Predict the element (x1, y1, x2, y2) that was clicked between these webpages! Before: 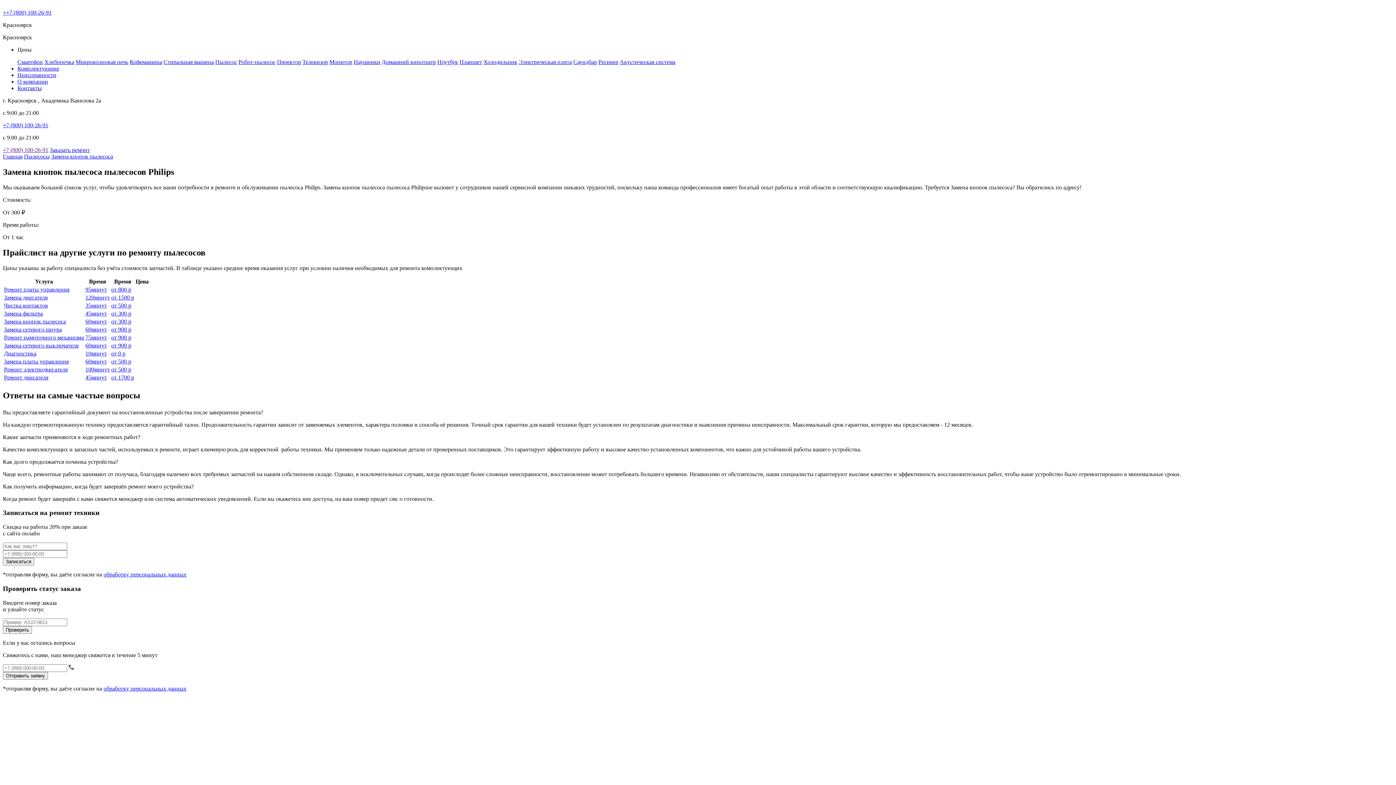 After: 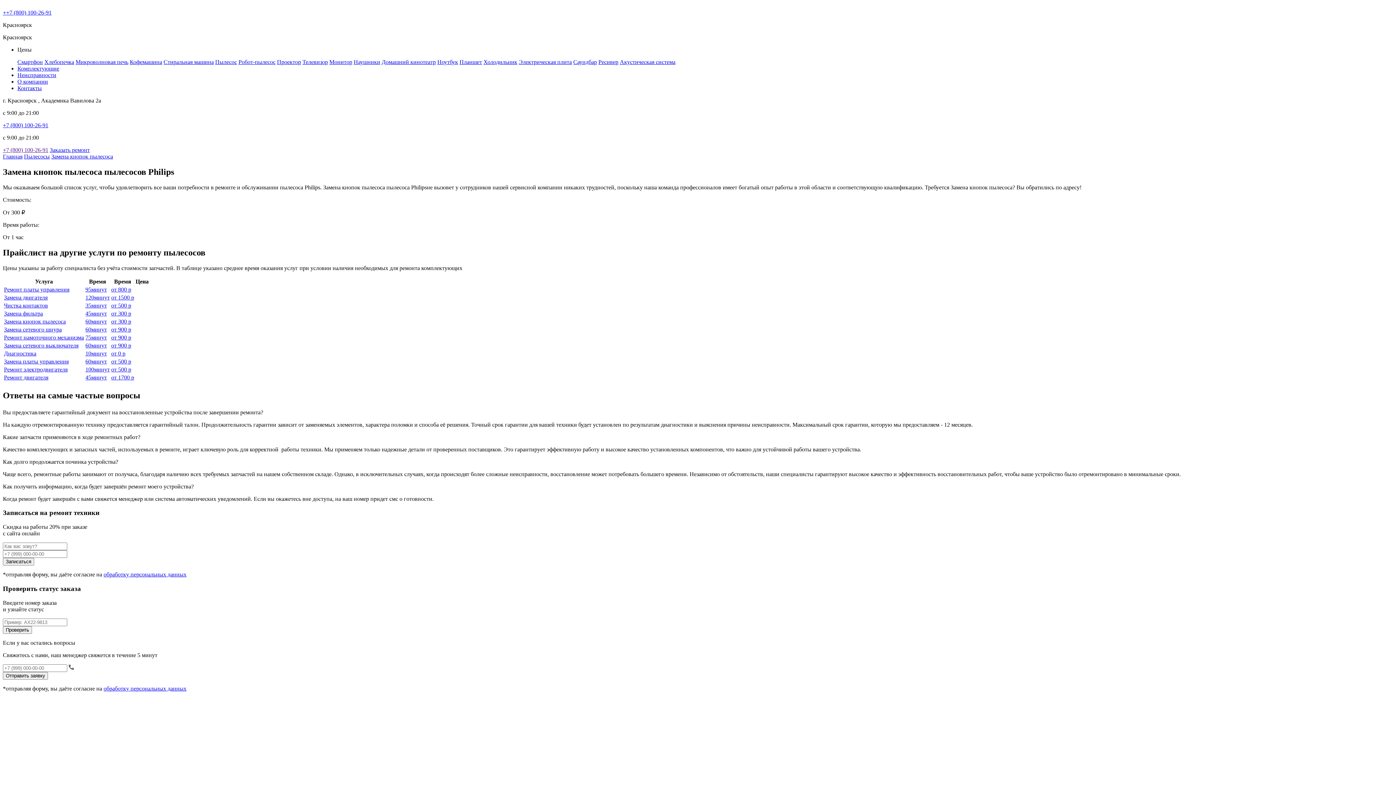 Action: label: от 300 р bbox: (111, 318, 131, 324)